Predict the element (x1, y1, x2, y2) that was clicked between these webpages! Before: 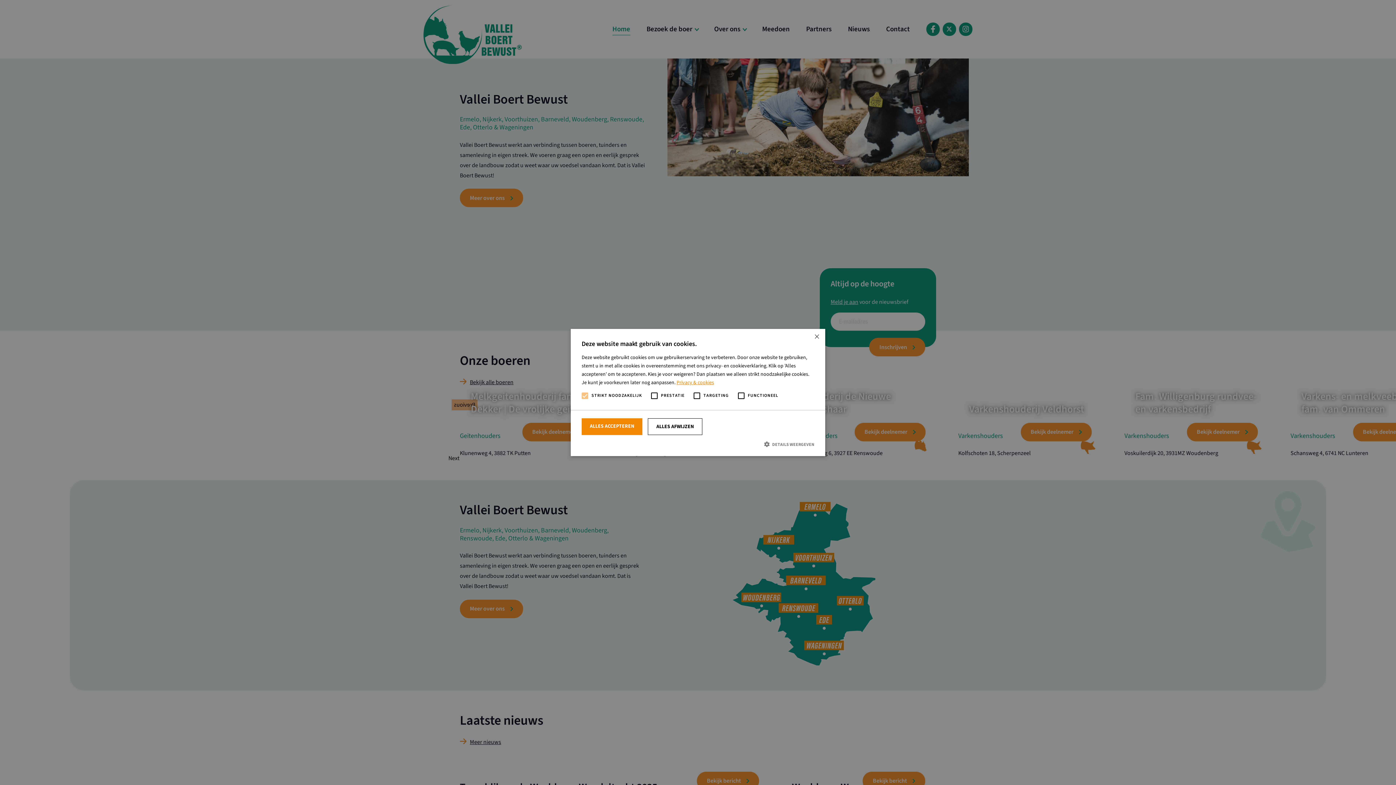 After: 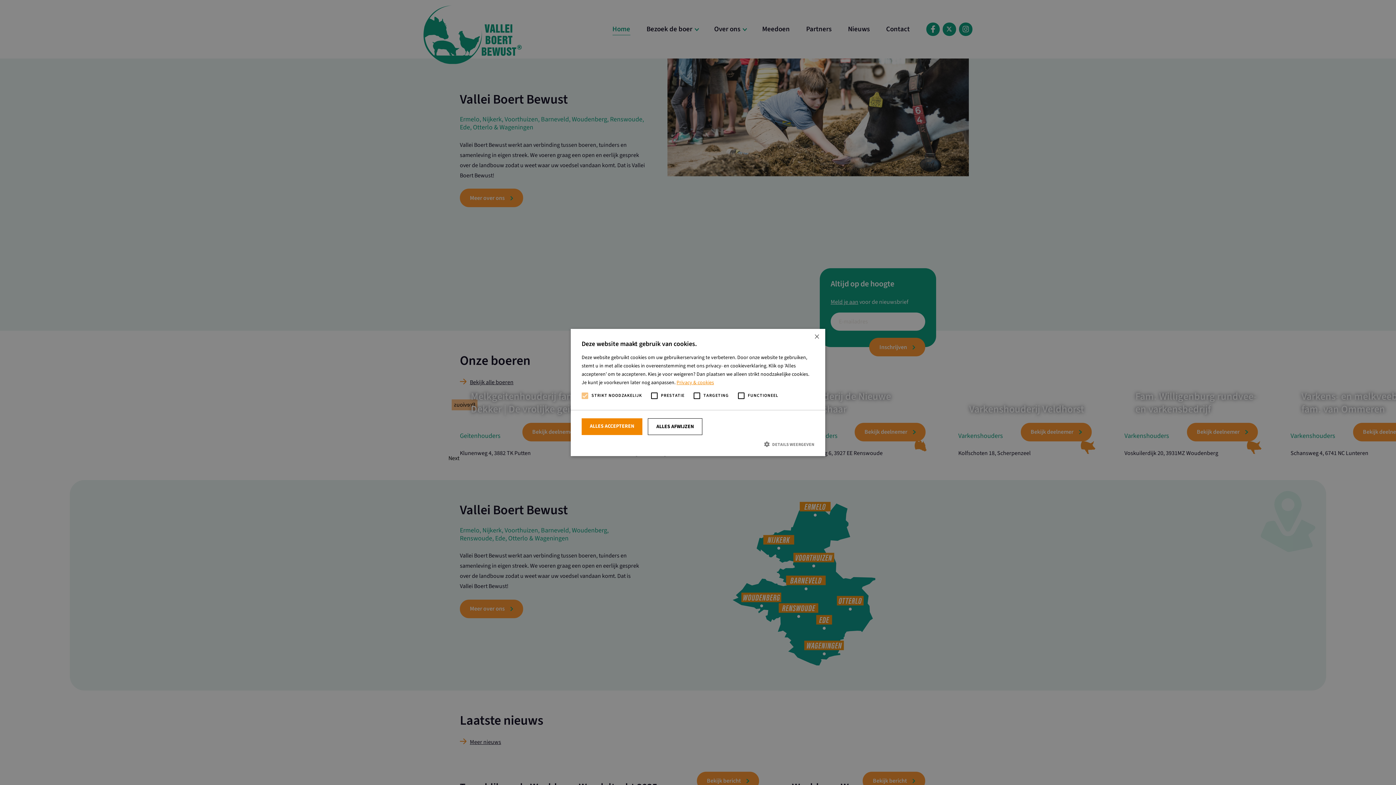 Action: label: Privacy & cookies, opens a new window bbox: (676, 379, 714, 386)